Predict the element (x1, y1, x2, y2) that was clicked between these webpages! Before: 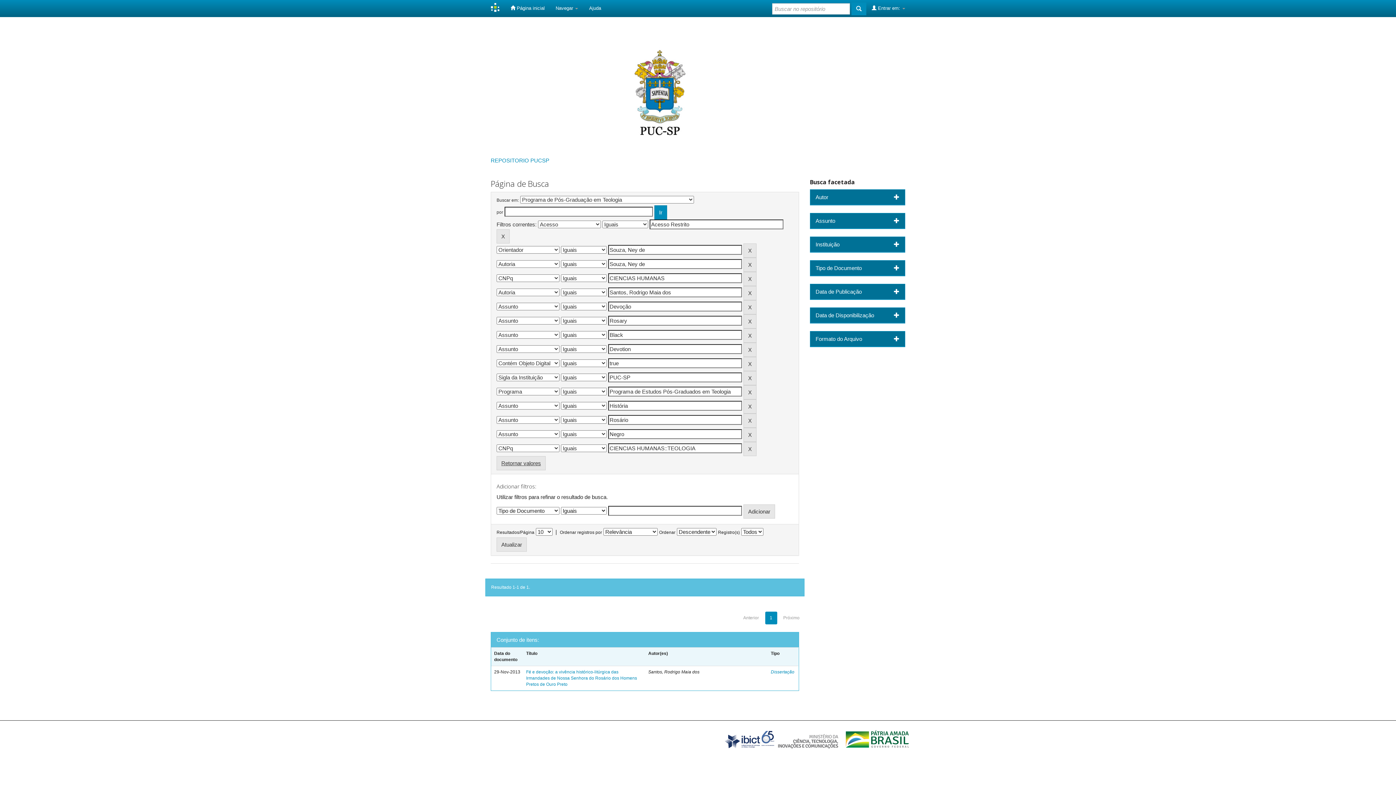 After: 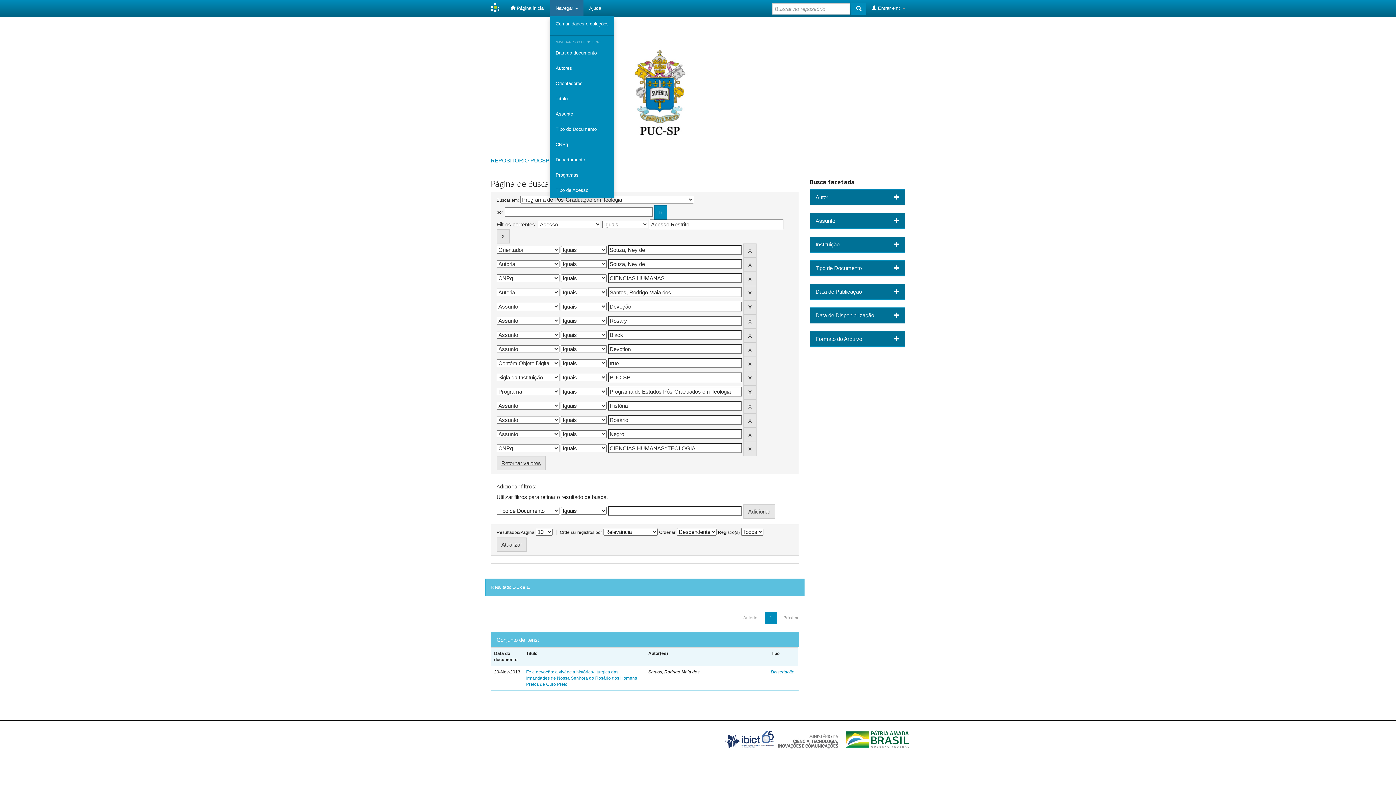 Action: bbox: (550, 0, 583, 16) label: Navegar 